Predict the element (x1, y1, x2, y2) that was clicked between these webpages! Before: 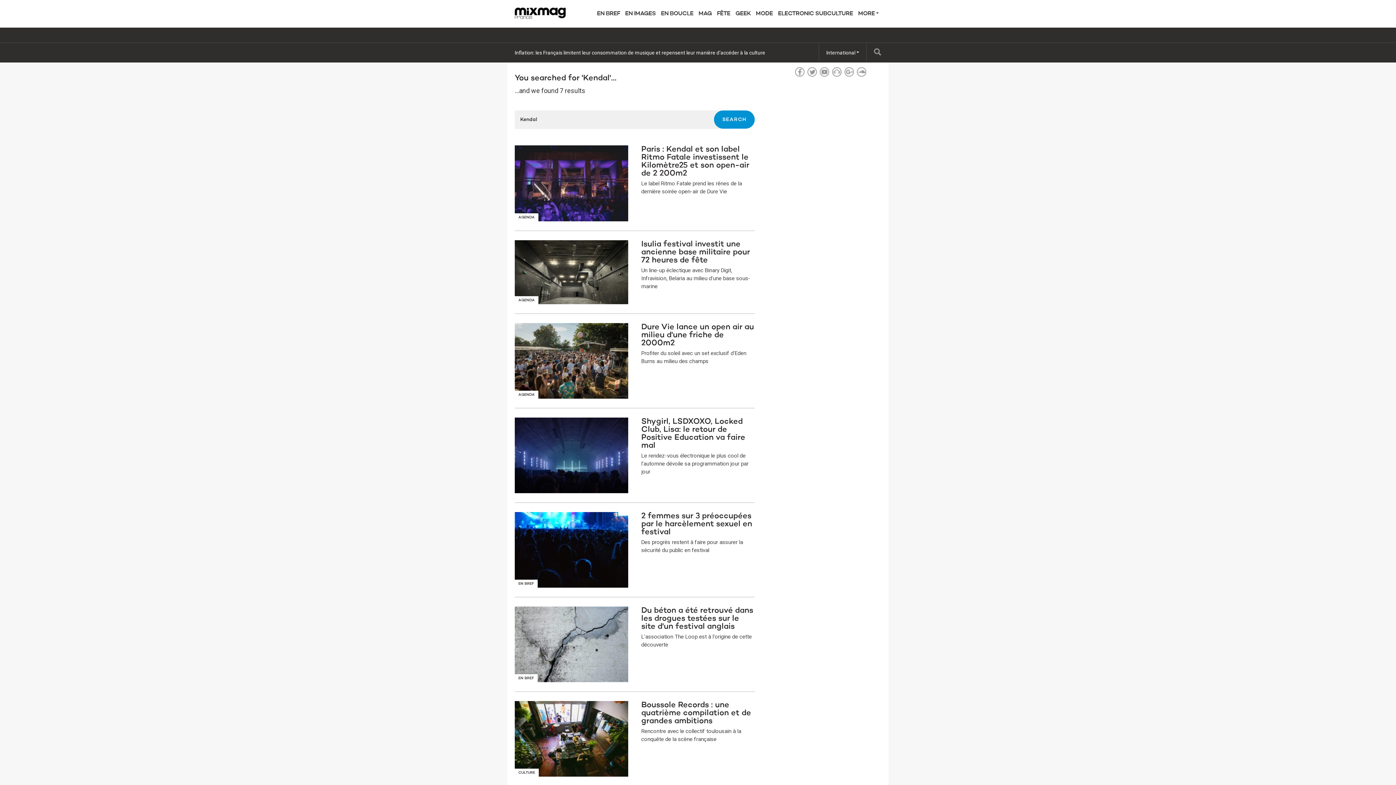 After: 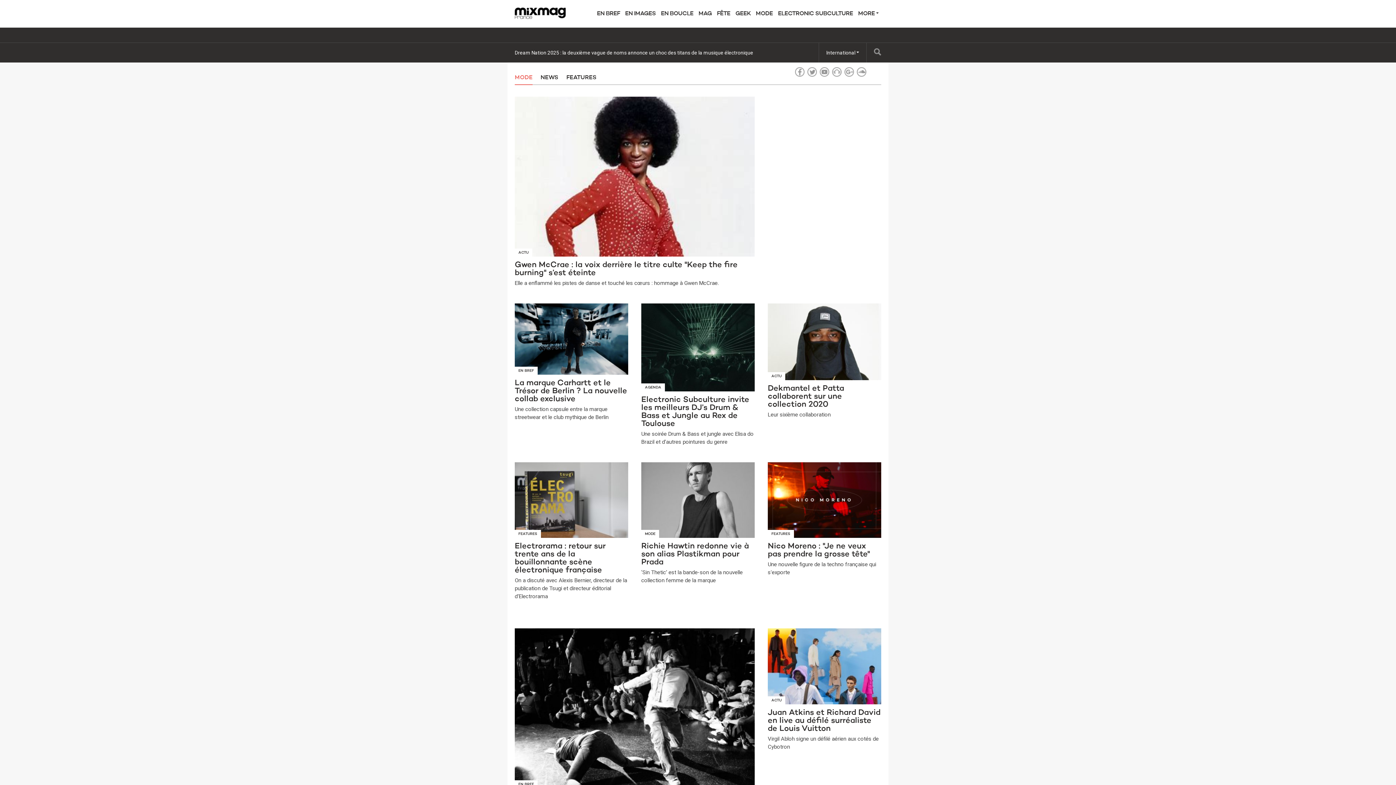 Action: bbox: (753, 0, 775, 27) label: MODE